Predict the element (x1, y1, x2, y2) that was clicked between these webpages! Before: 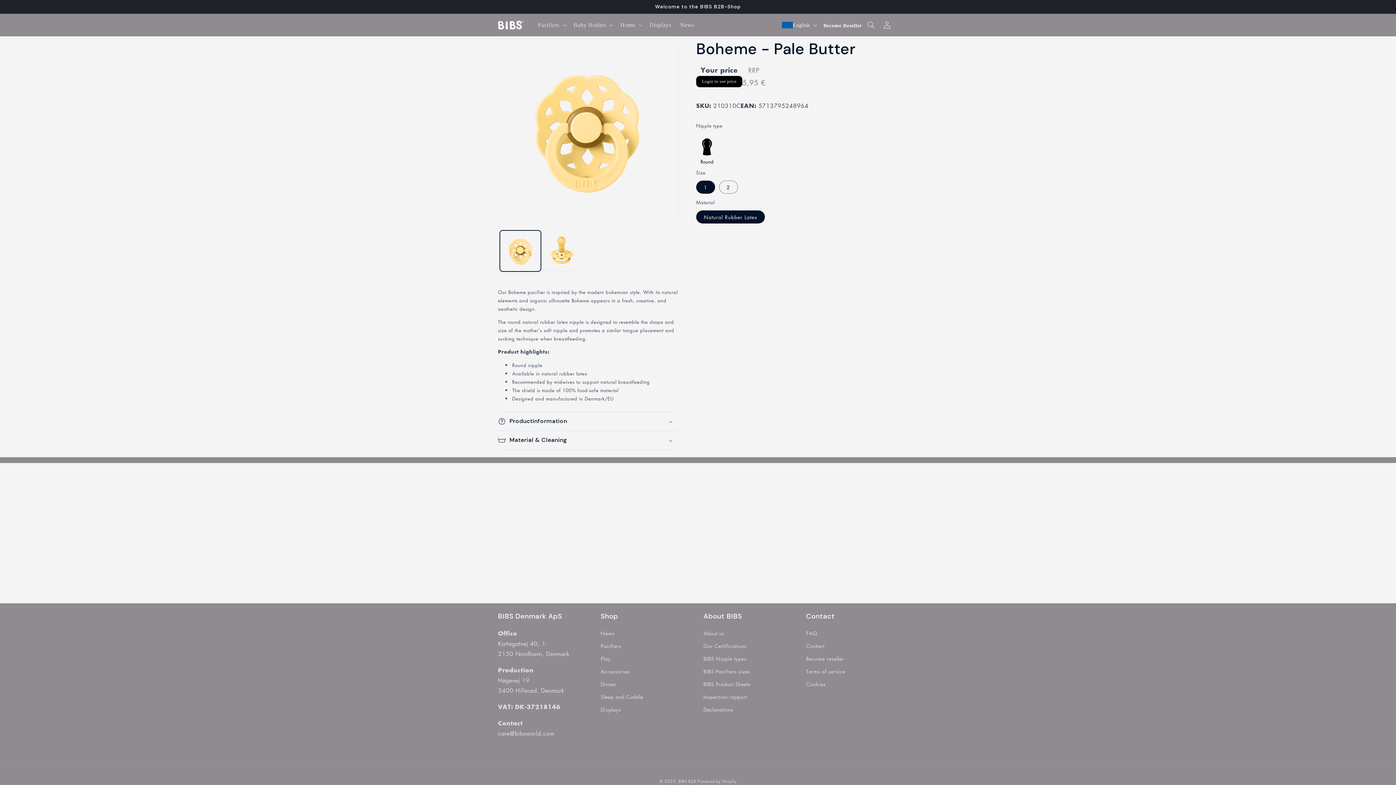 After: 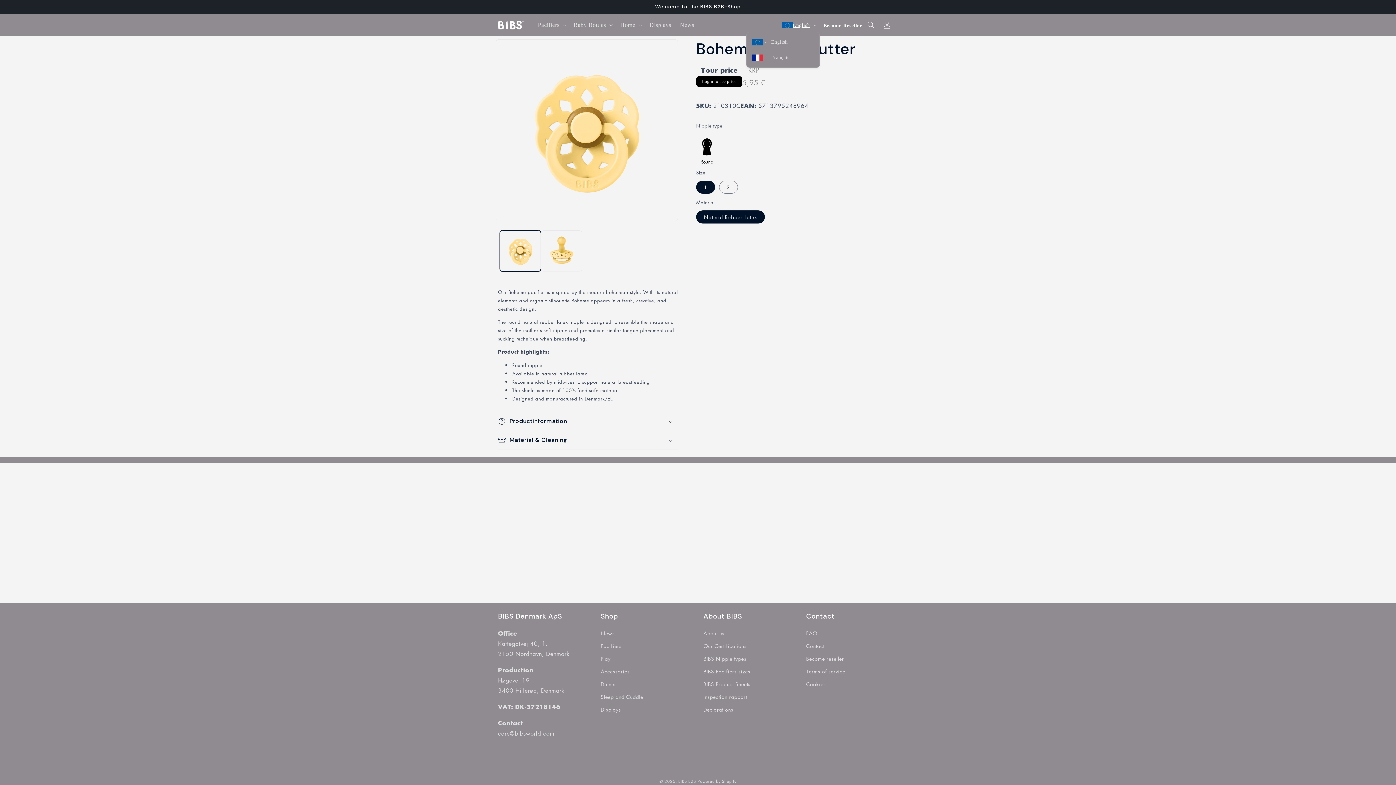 Action: bbox: (777, 18, 820, 32) label: English